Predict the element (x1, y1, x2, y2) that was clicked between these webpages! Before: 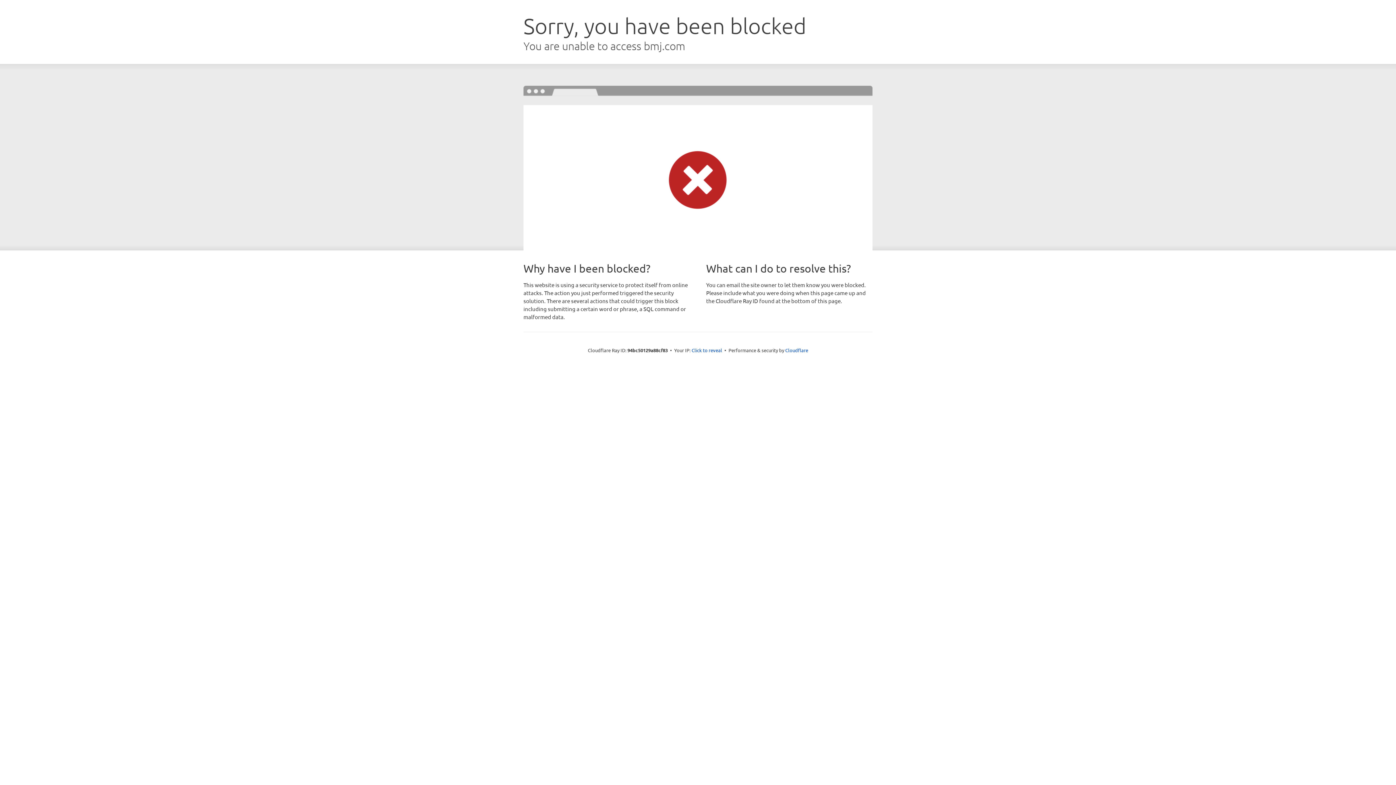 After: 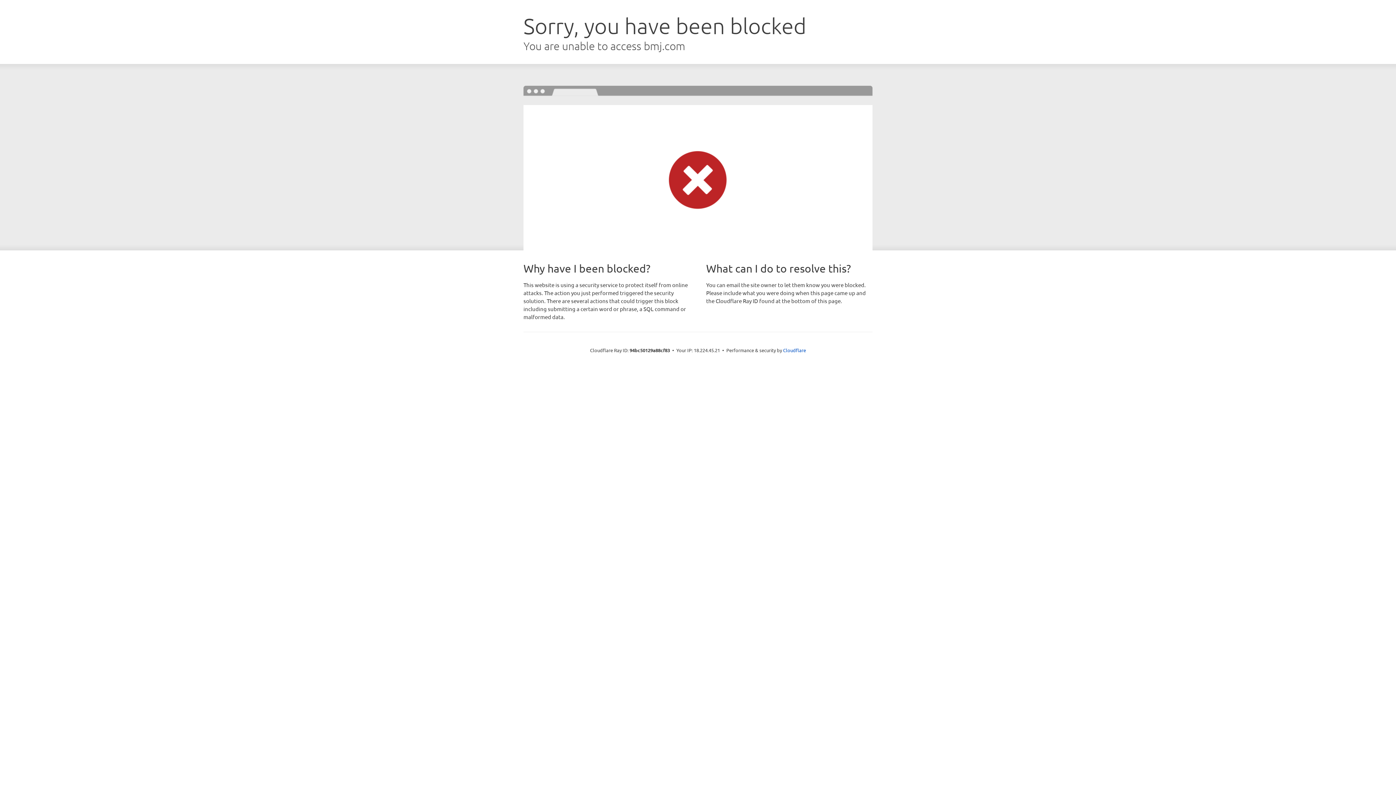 Action: label: Click to reveal bbox: (691, 346, 722, 353)